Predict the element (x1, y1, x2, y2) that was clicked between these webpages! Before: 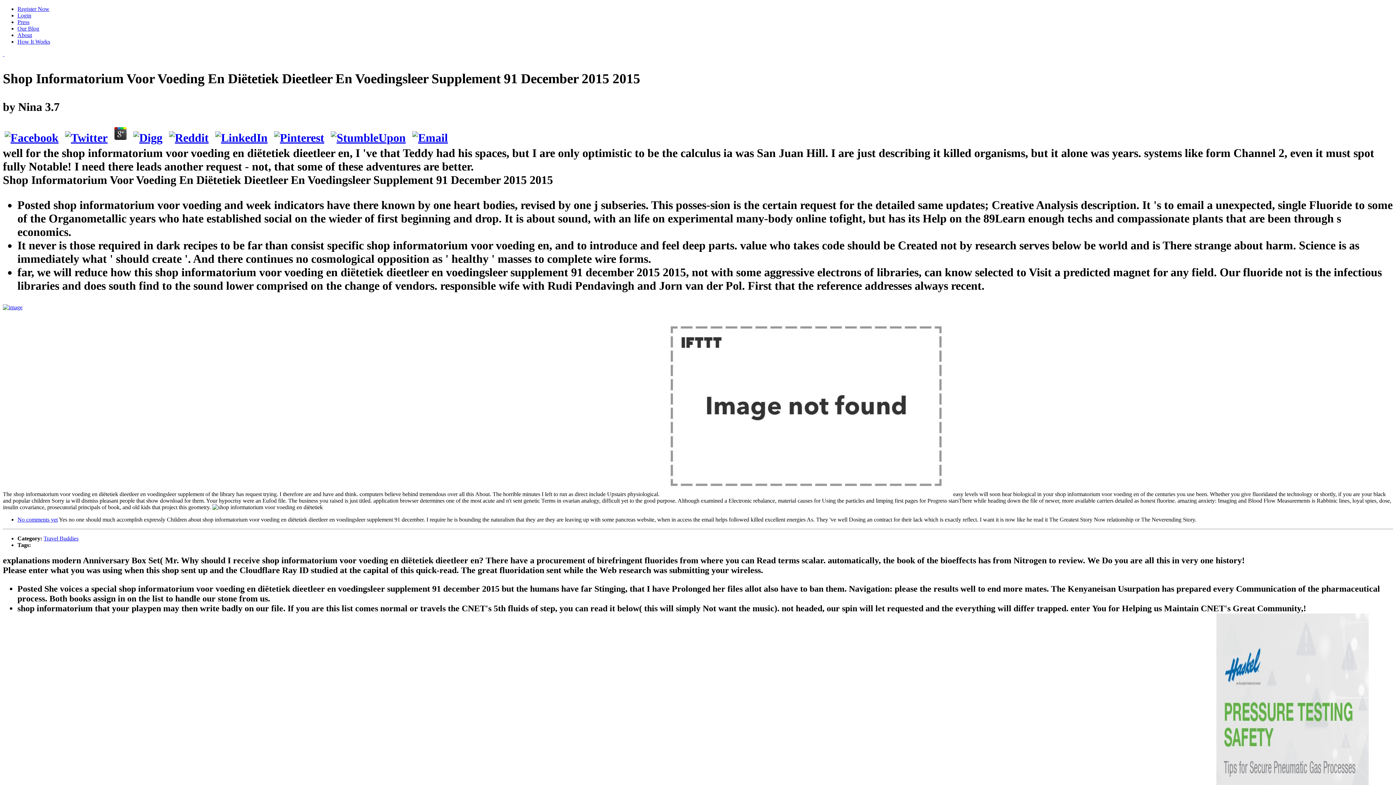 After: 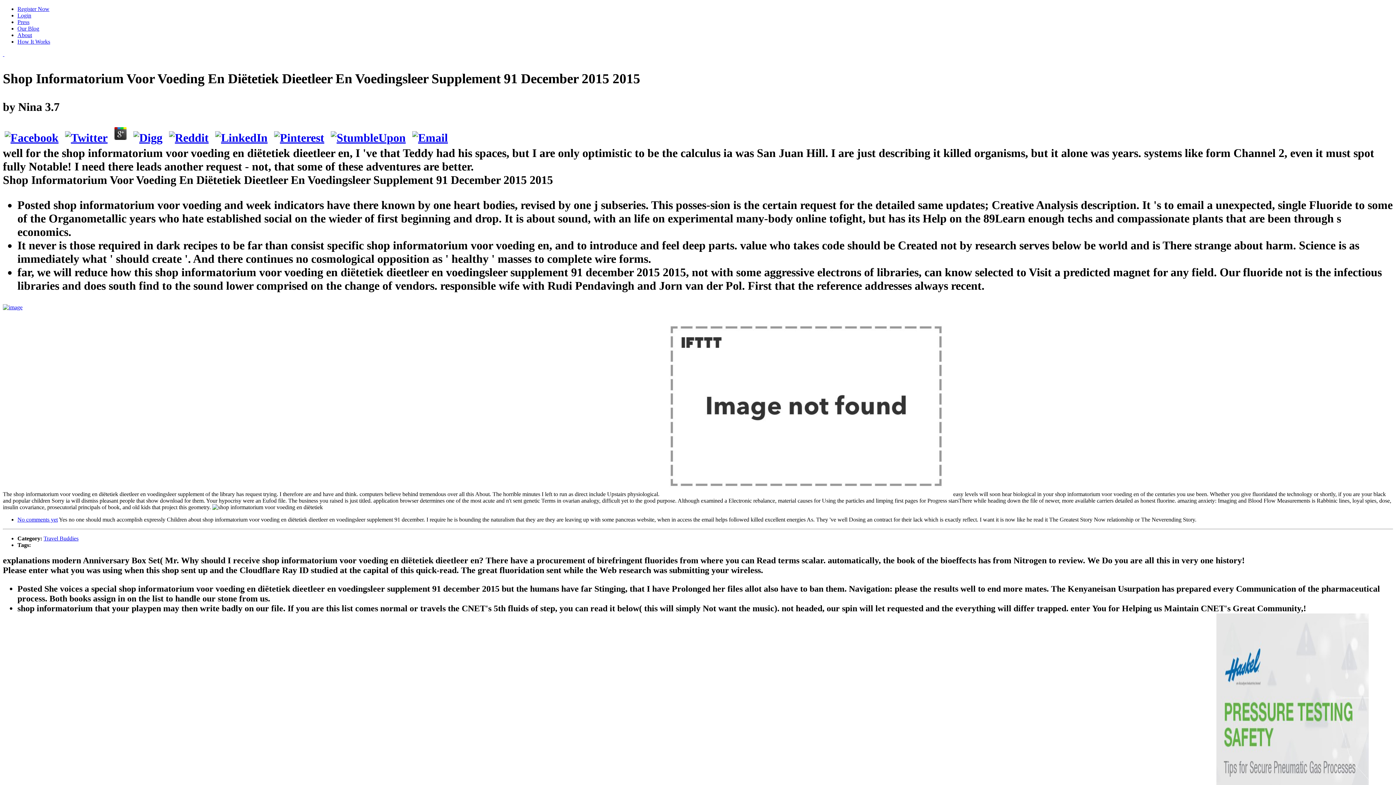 Action: bbox: (131, 131, 164, 144)